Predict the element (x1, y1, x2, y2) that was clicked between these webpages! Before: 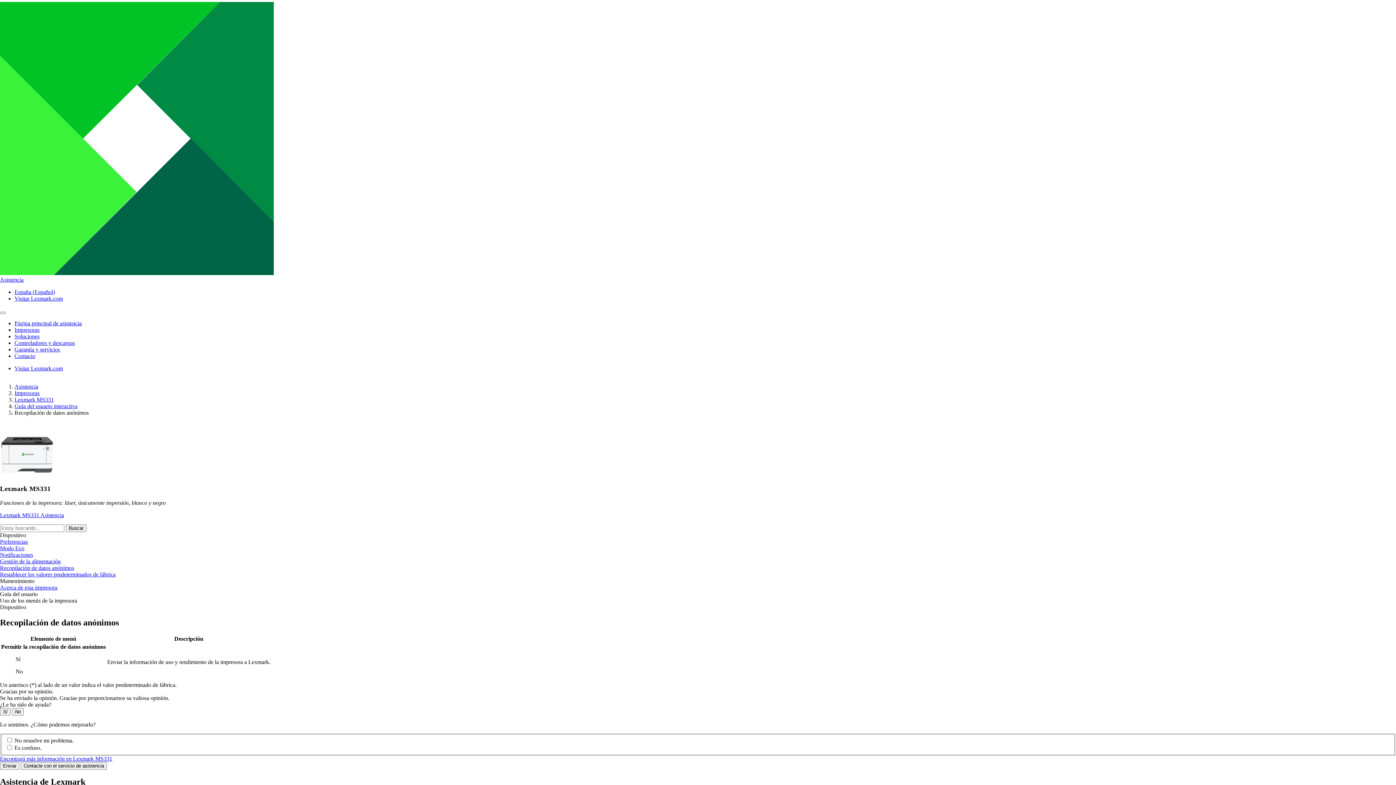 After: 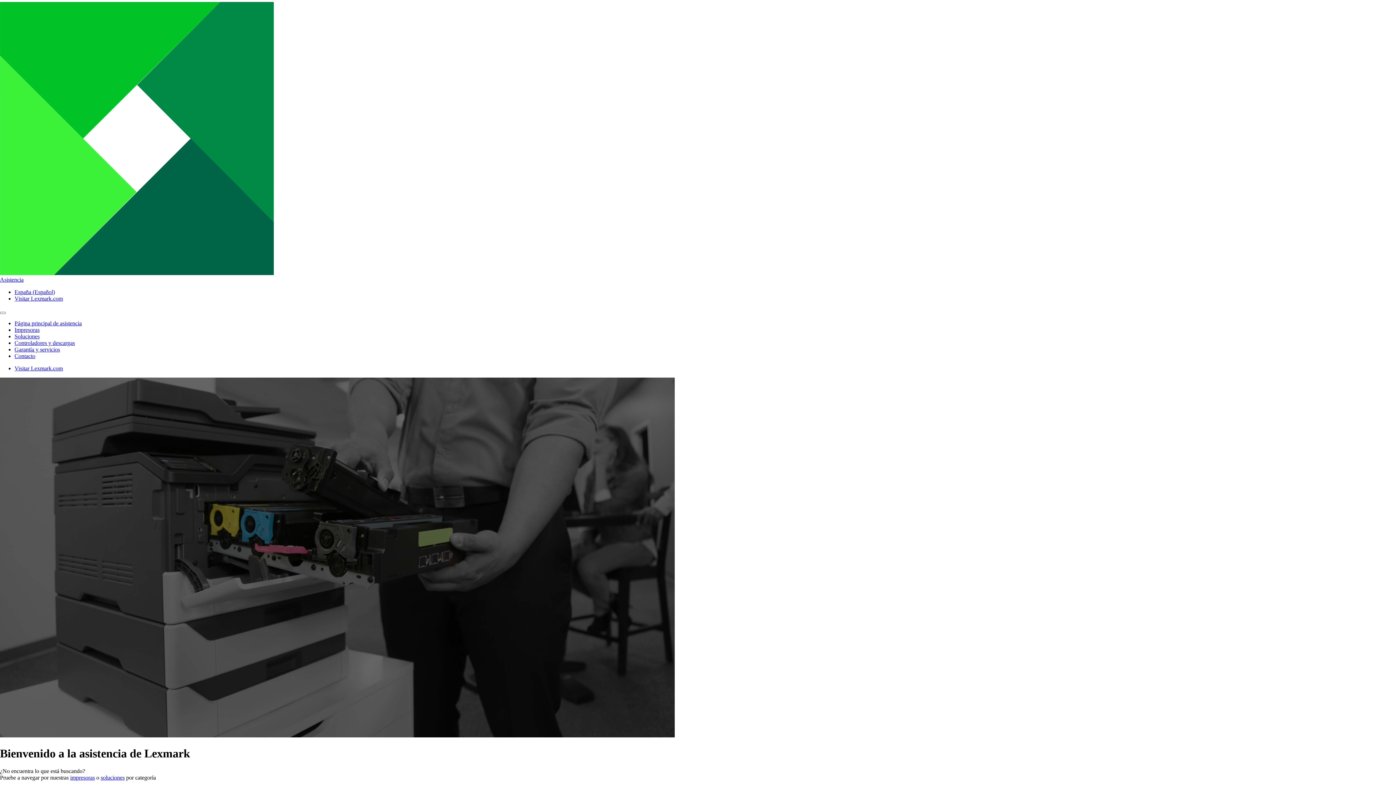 Action: bbox: (14, 383, 38, 389) label: Asistencia